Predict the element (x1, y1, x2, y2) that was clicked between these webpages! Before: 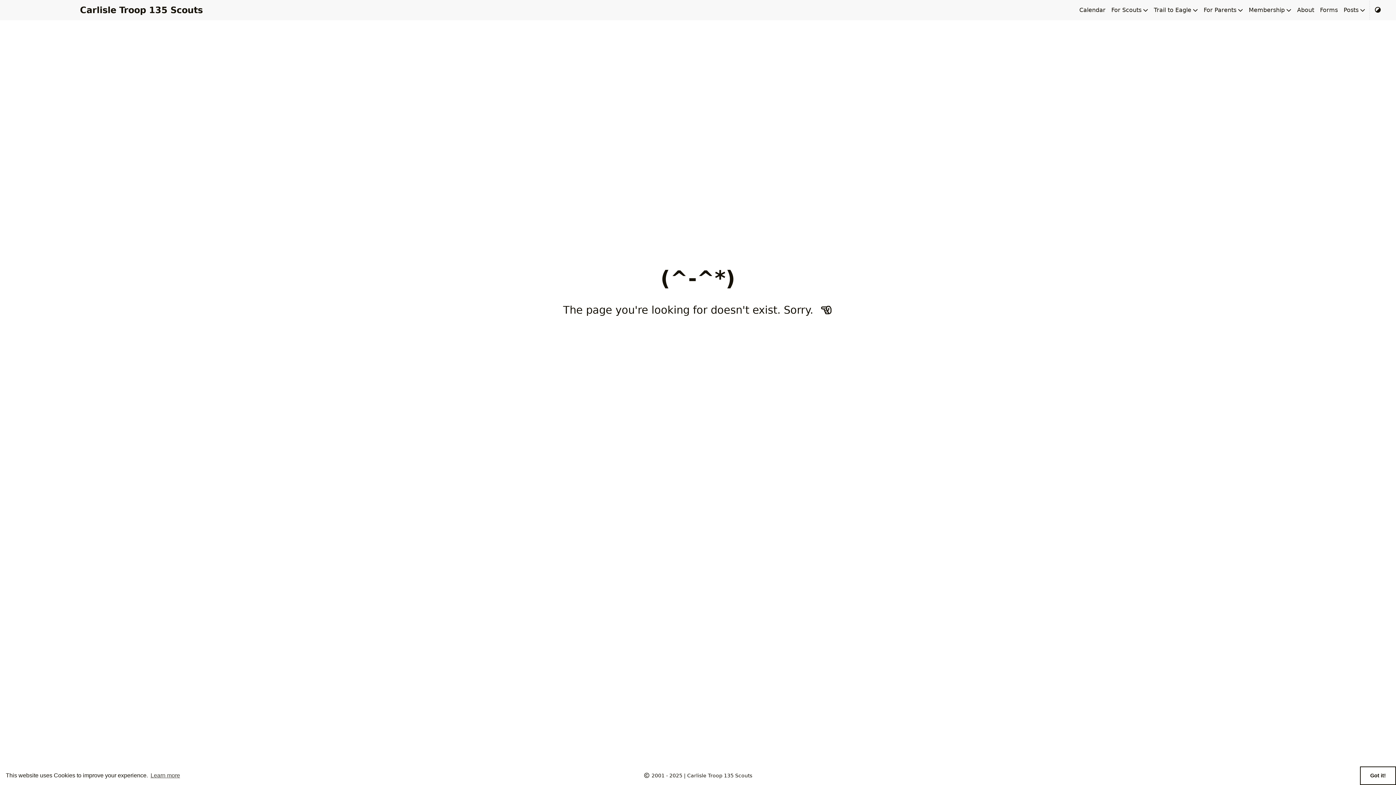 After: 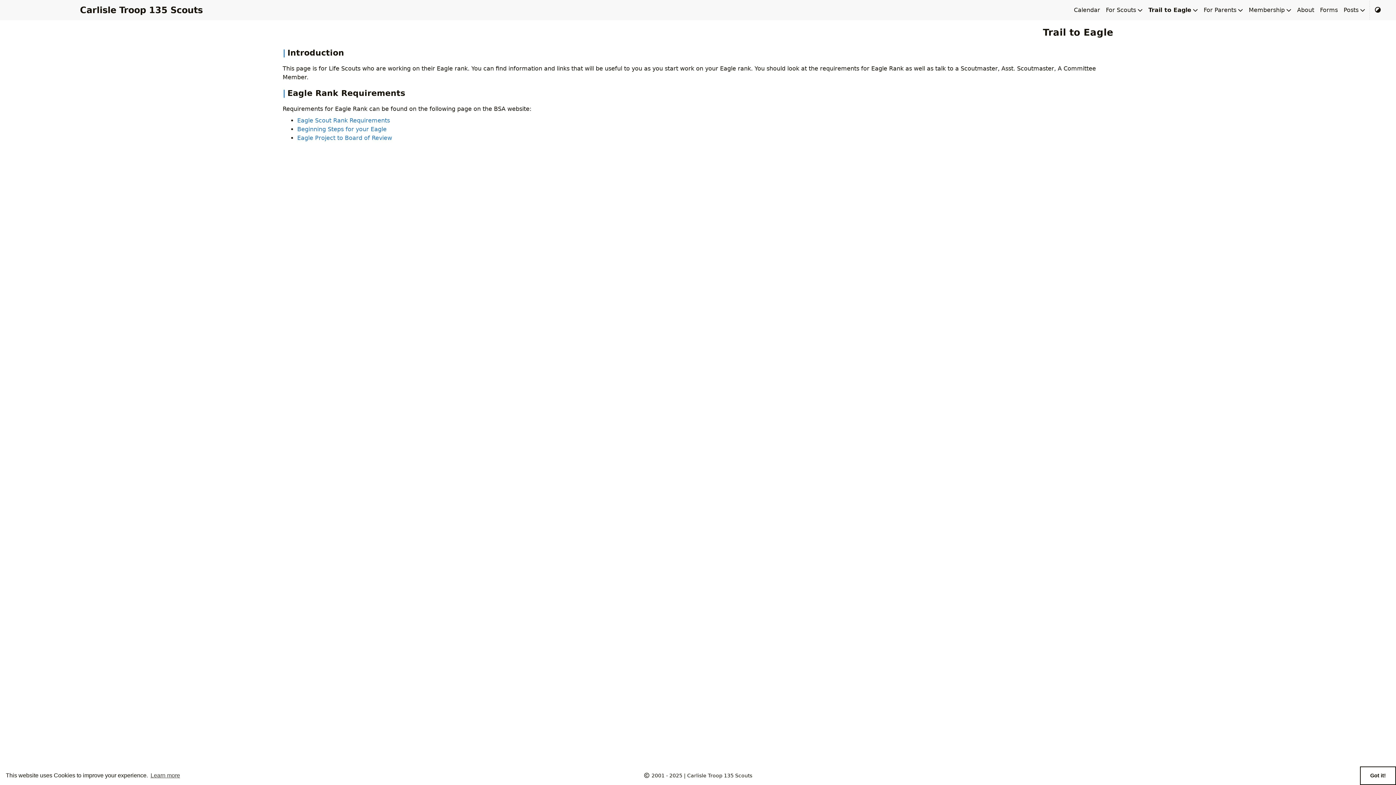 Action: label: Trail to Eagle bbox: (1154, 6, 1191, 13)